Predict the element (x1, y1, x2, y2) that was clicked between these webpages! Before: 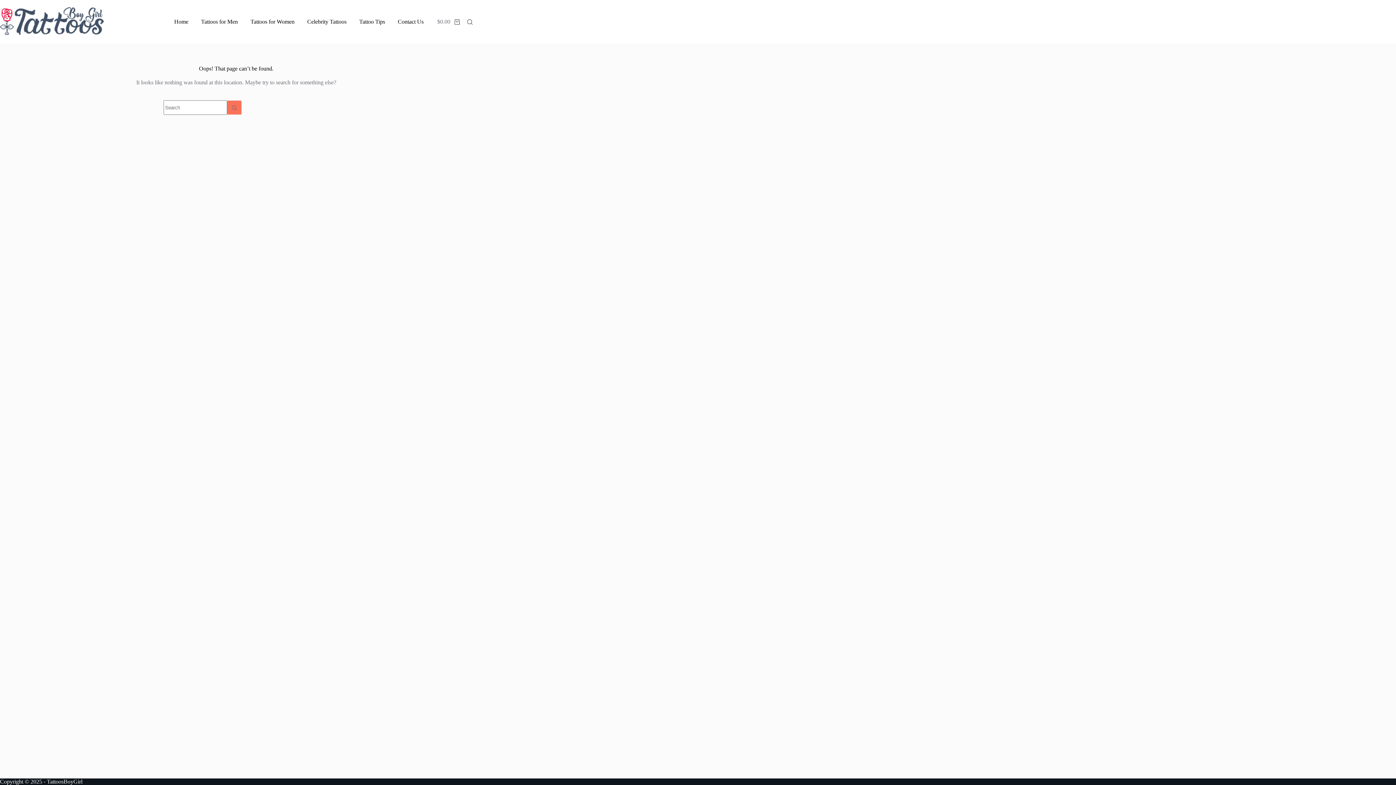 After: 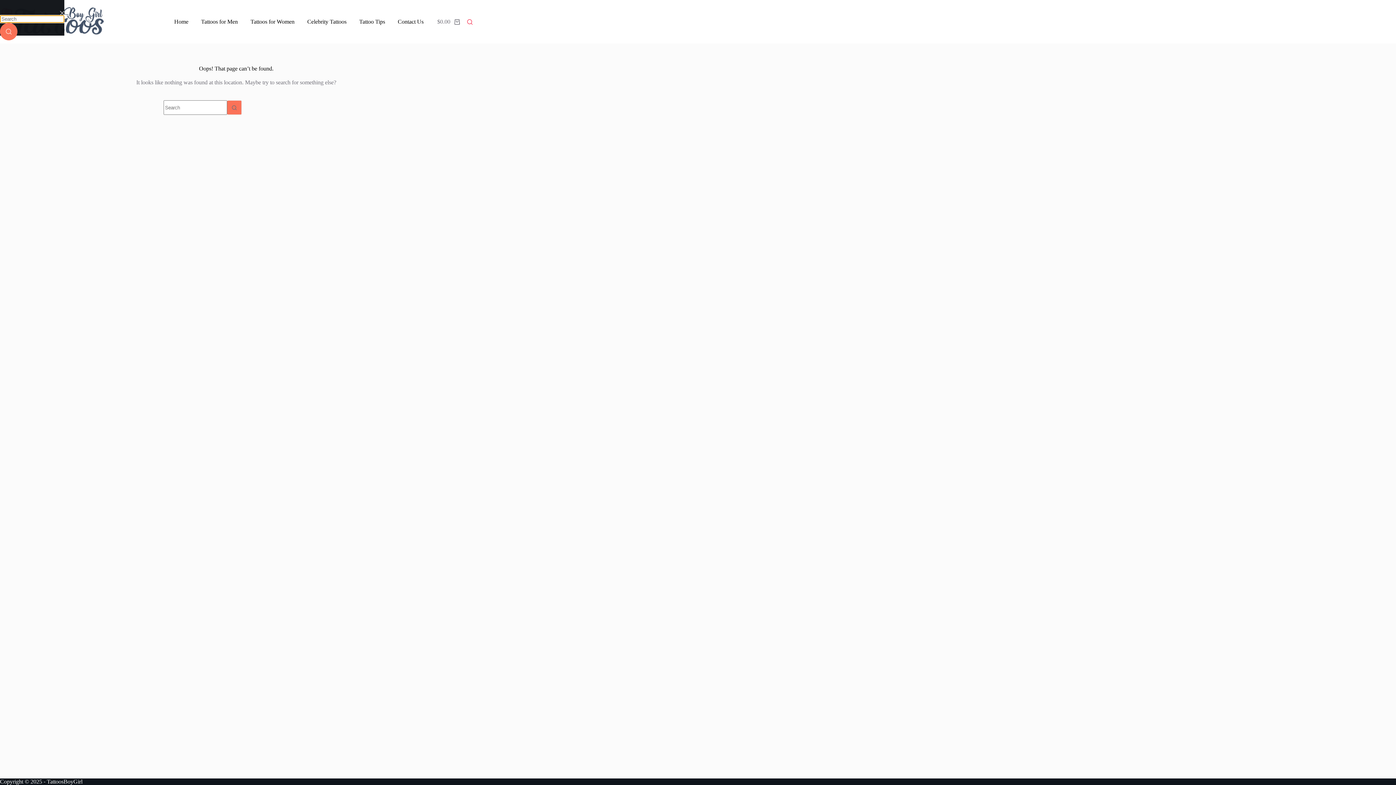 Action: label: Search bbox: (467, 19, 472, 24)